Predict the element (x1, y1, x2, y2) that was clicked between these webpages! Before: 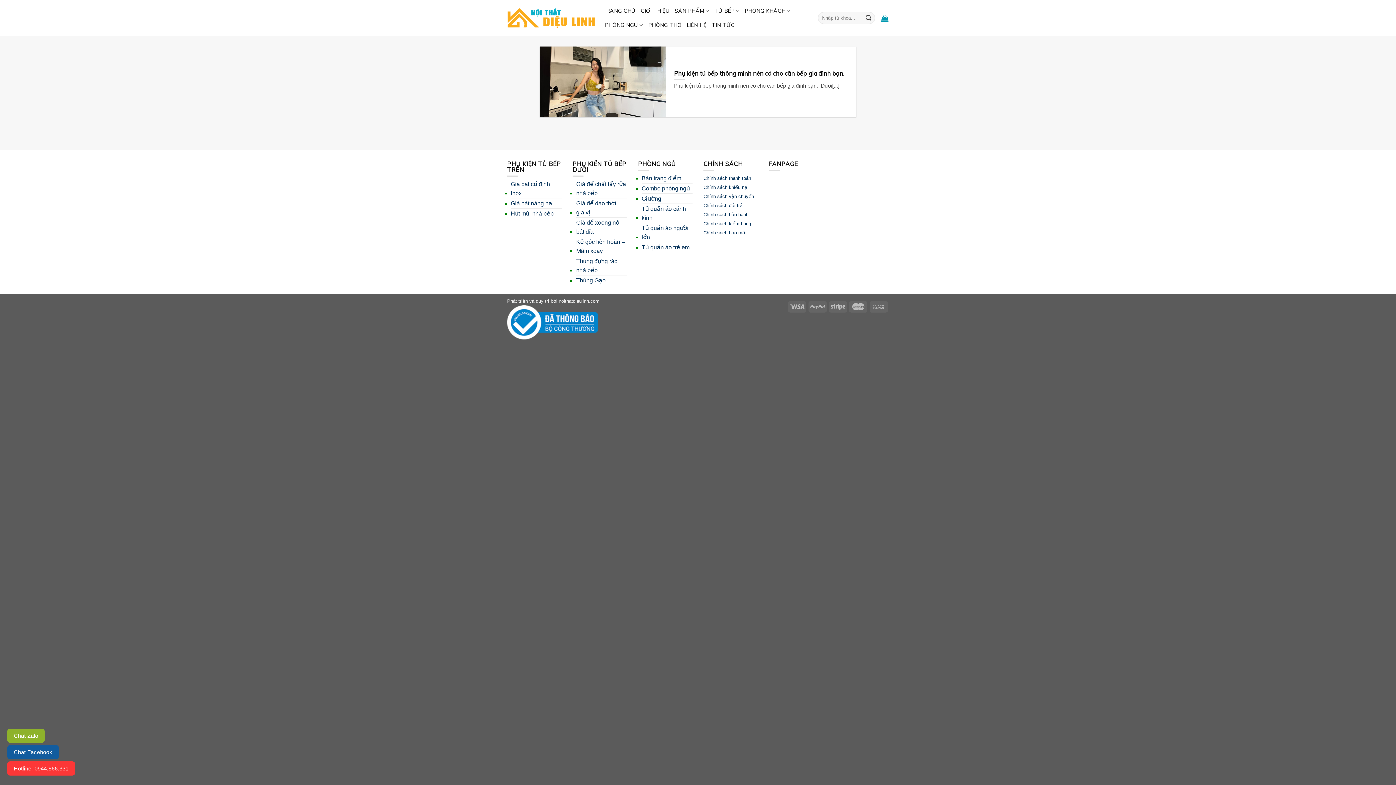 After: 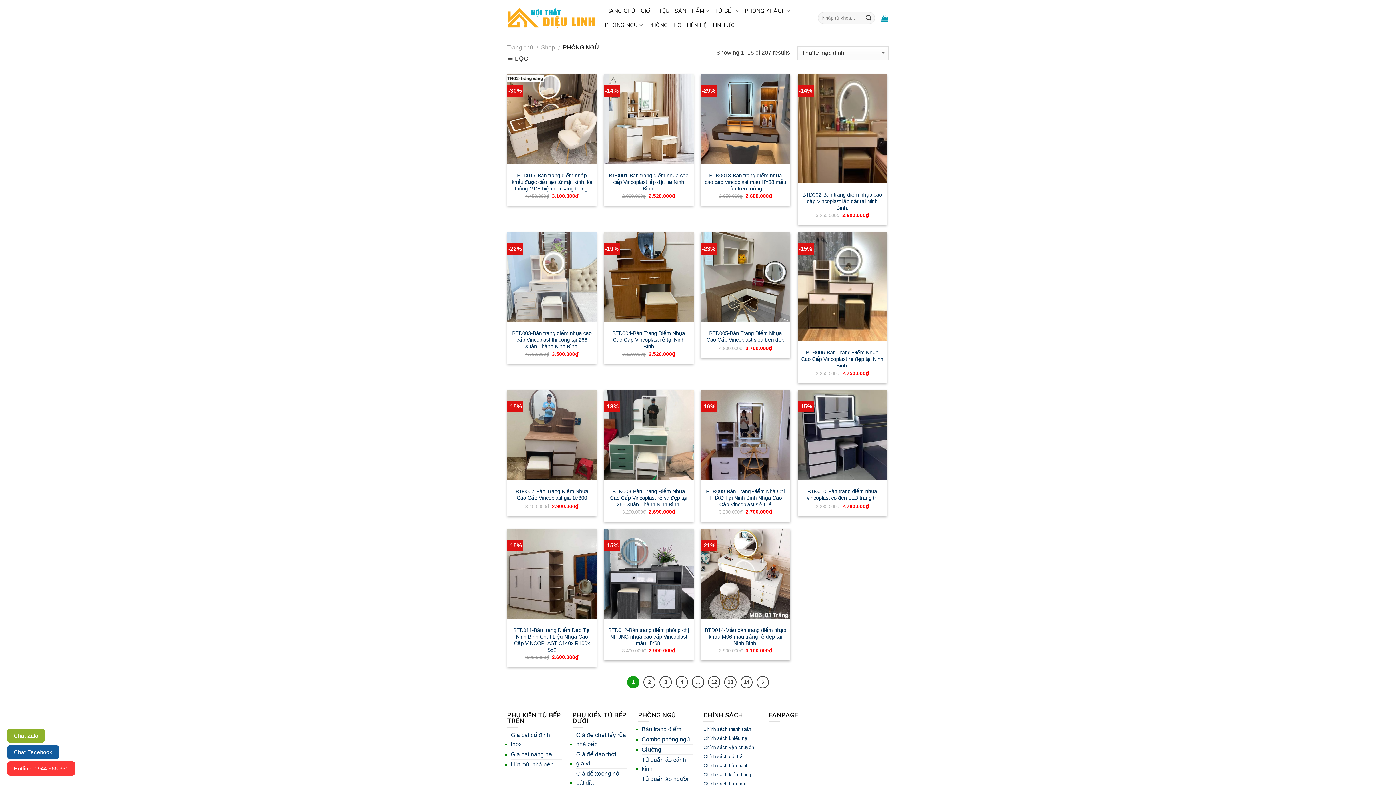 Action: bbox: (605, 18, 643, 32) label: PHÒNG NGỦ